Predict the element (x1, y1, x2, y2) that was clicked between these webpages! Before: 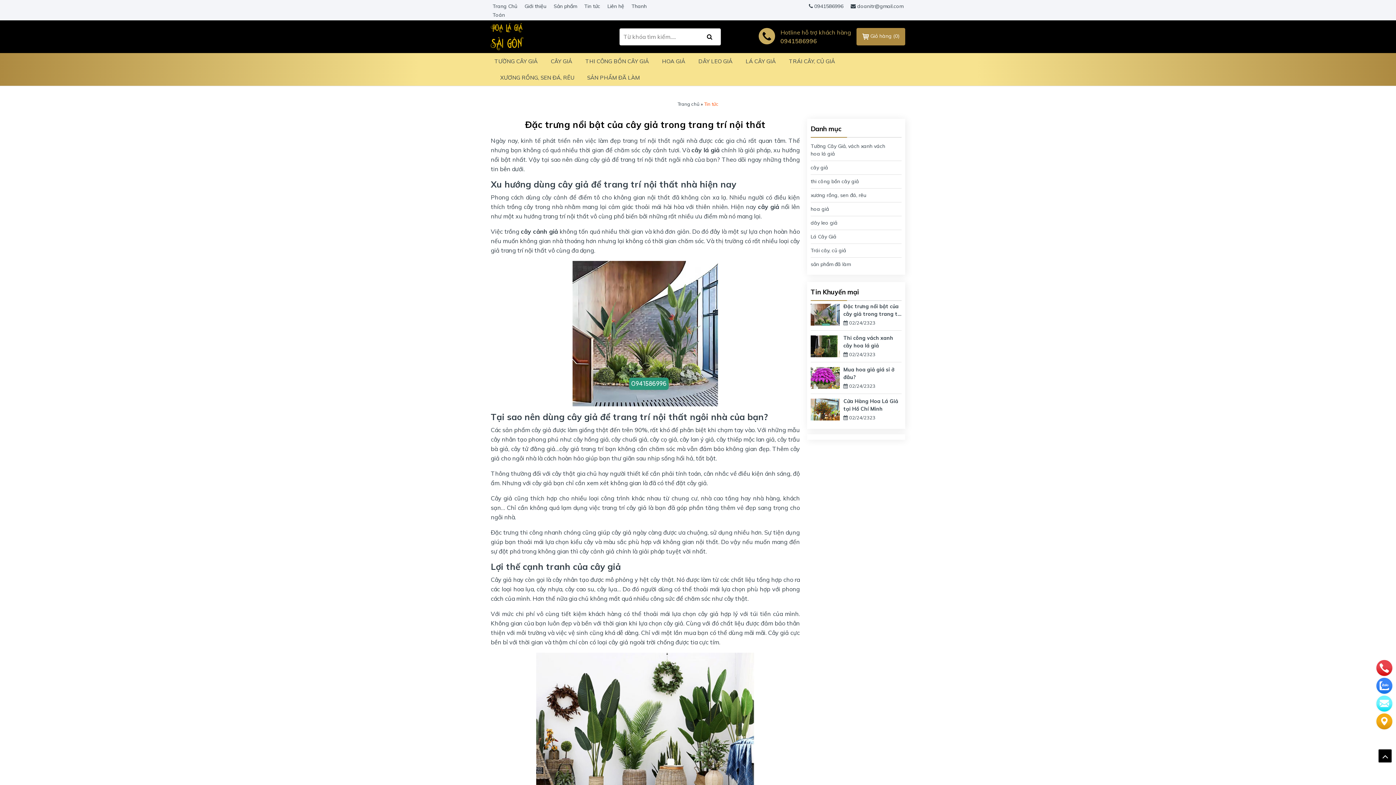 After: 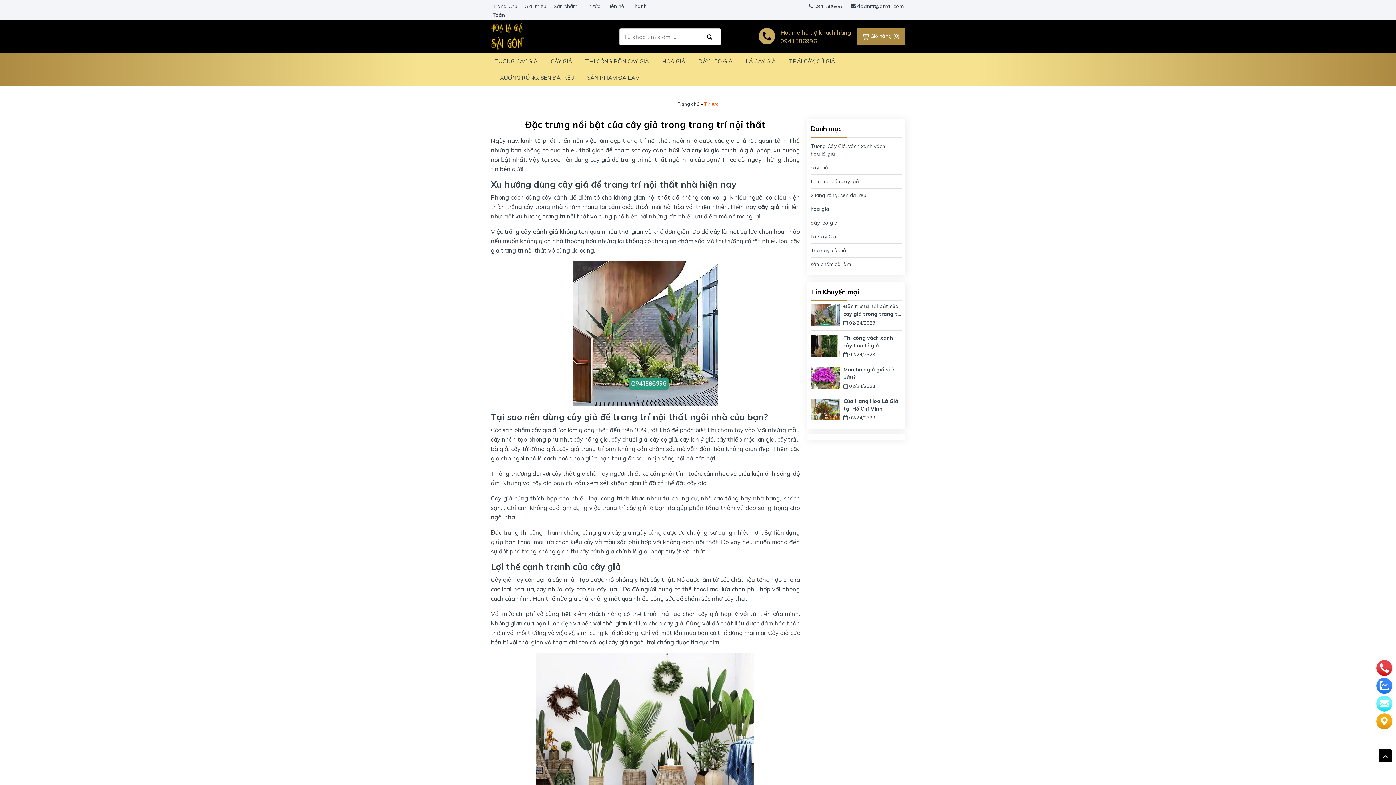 Action: bbox: (810, 310, 840, 317)